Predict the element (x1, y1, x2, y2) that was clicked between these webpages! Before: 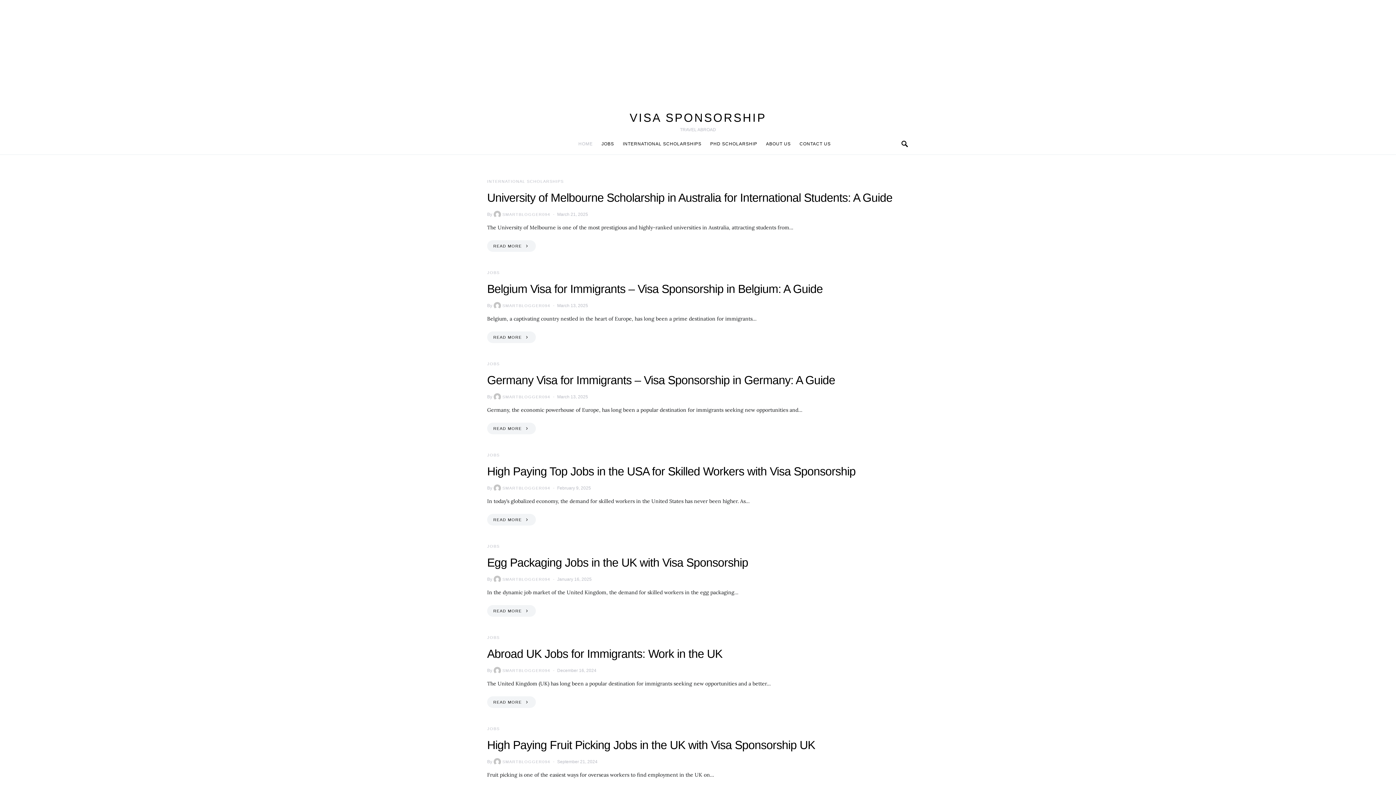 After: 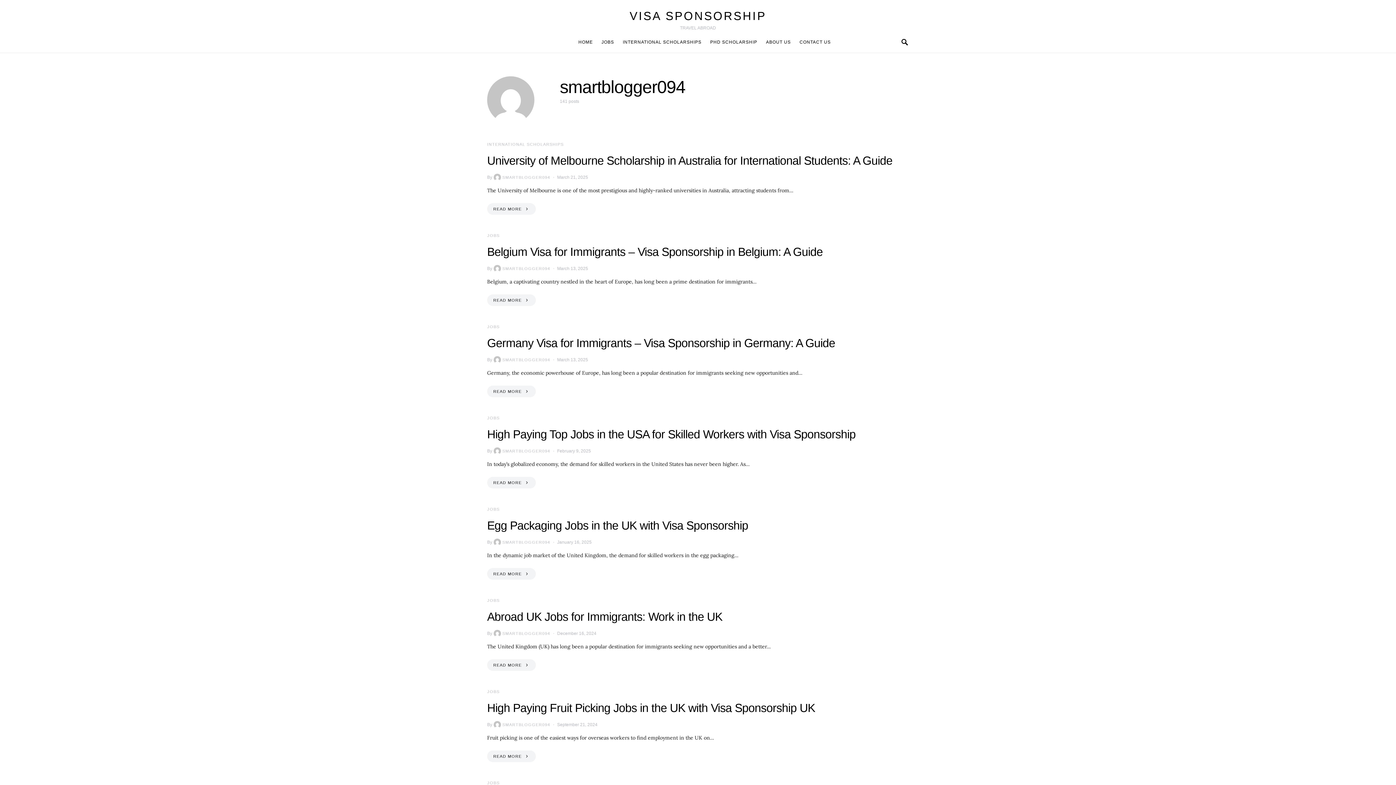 Action: bbox: (492, 393, 550, 400) label: SMARTBLOGGER094